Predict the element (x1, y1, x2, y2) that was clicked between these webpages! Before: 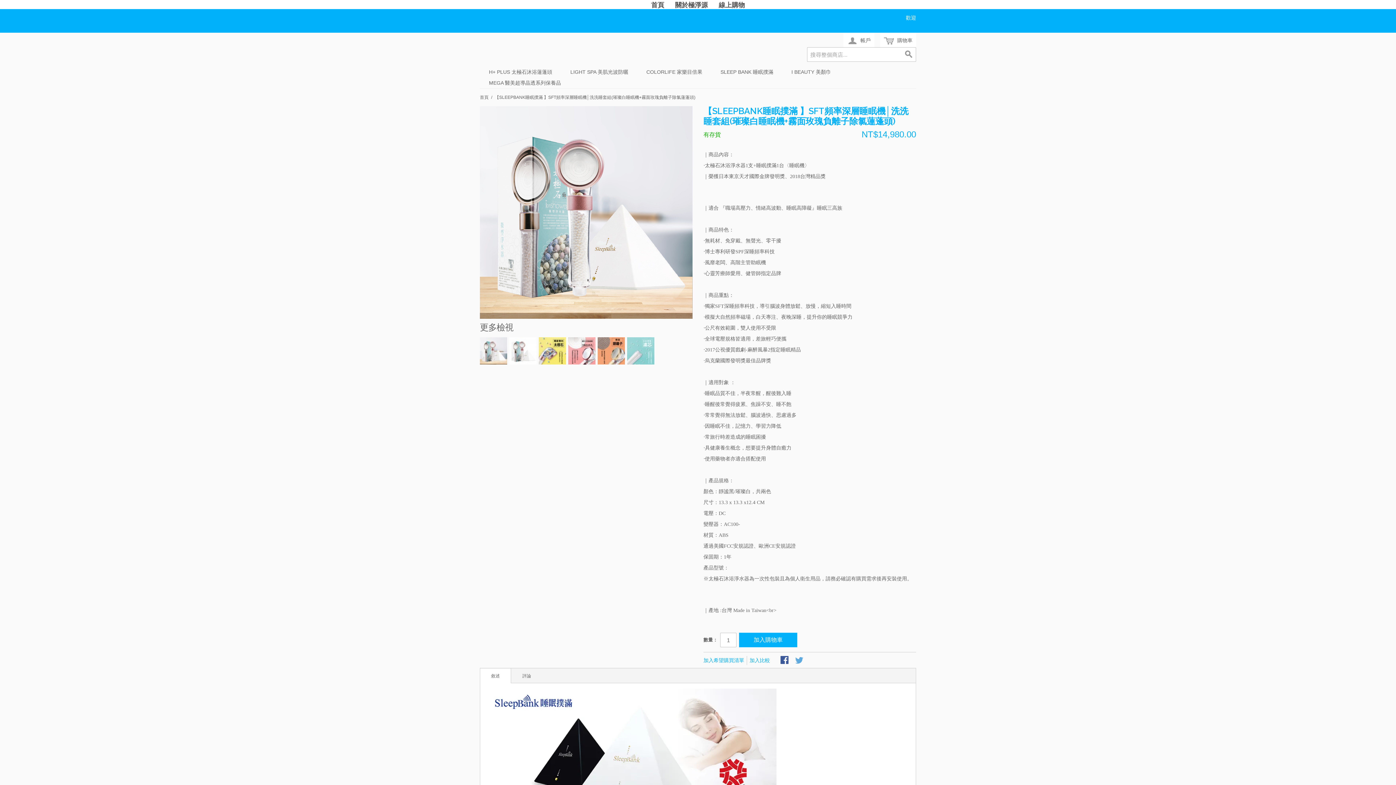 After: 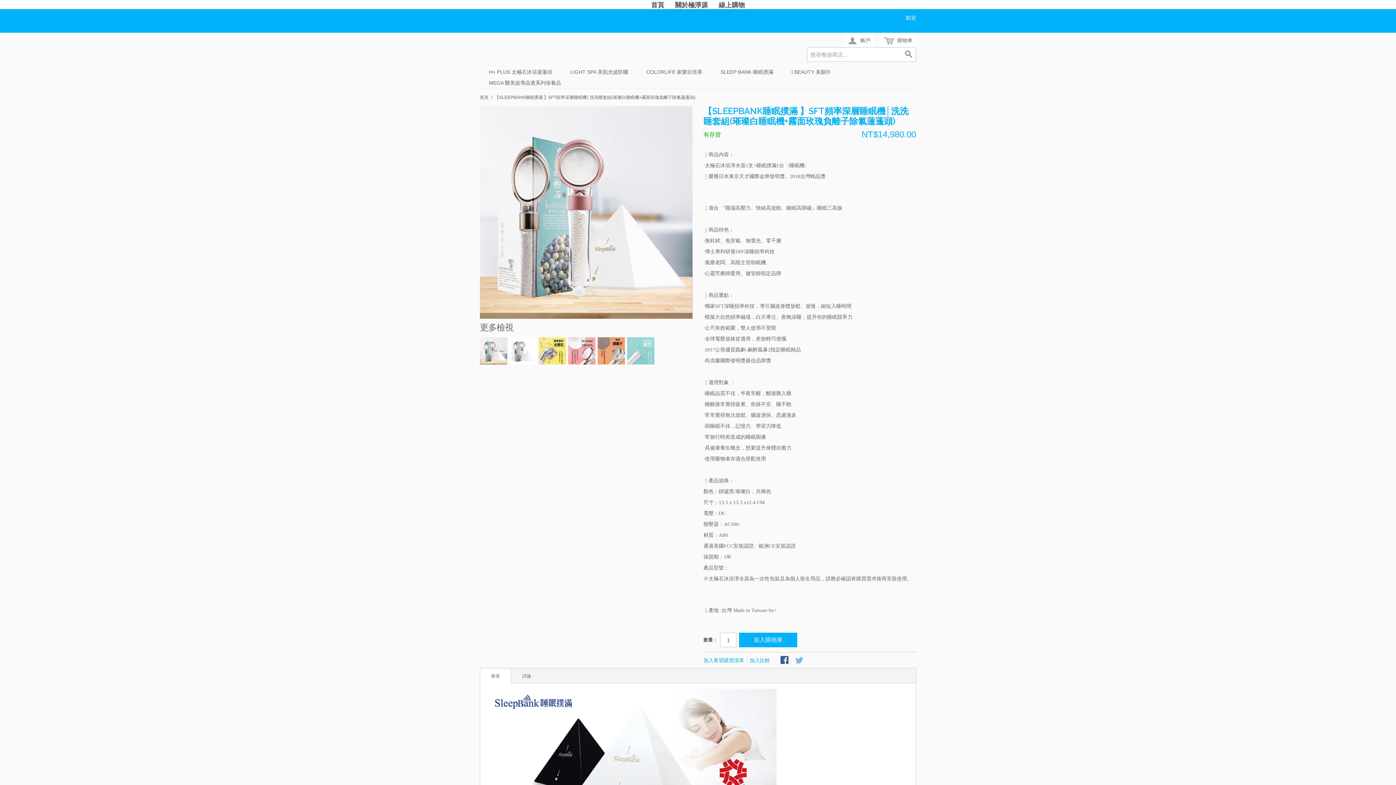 Action: label: 分享至Twitter bbox: (795, 656, 804, 665)